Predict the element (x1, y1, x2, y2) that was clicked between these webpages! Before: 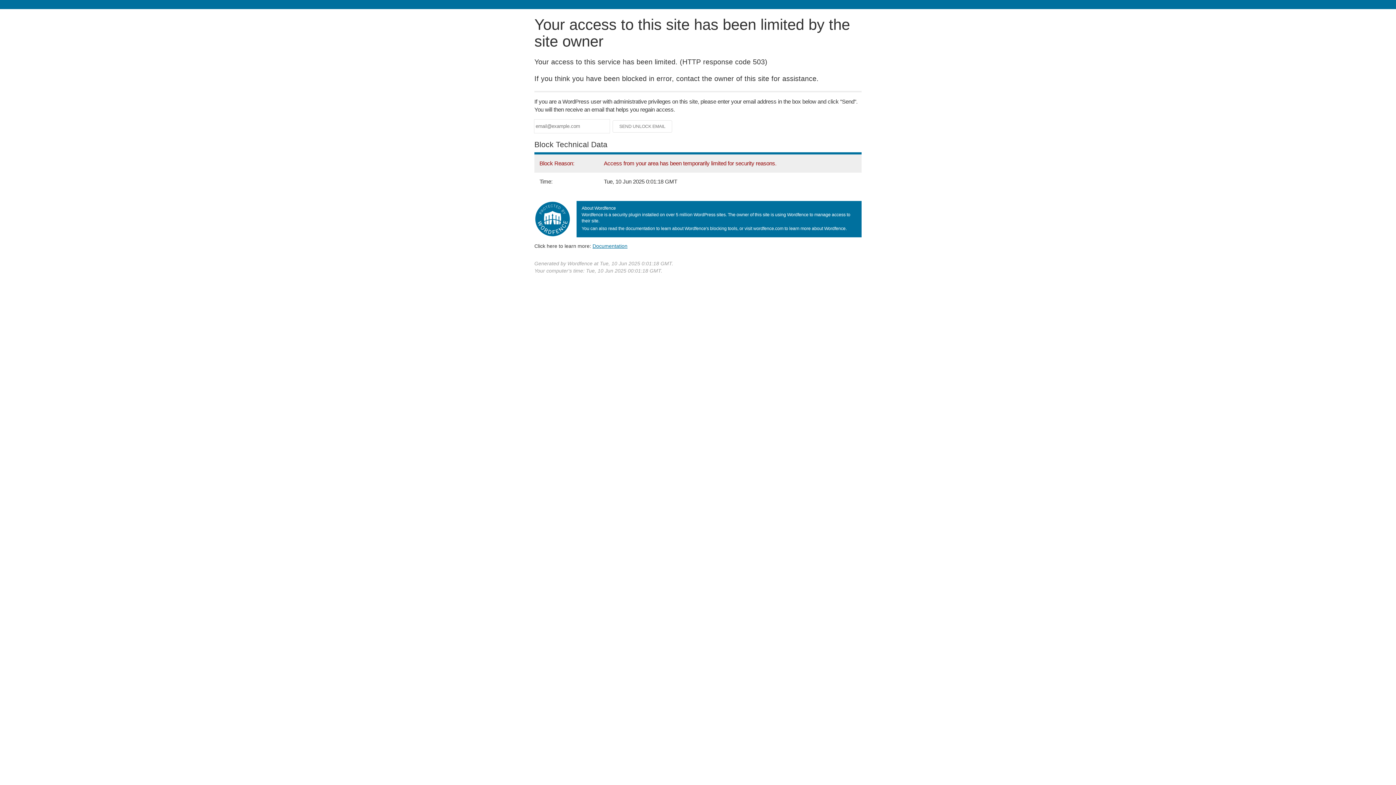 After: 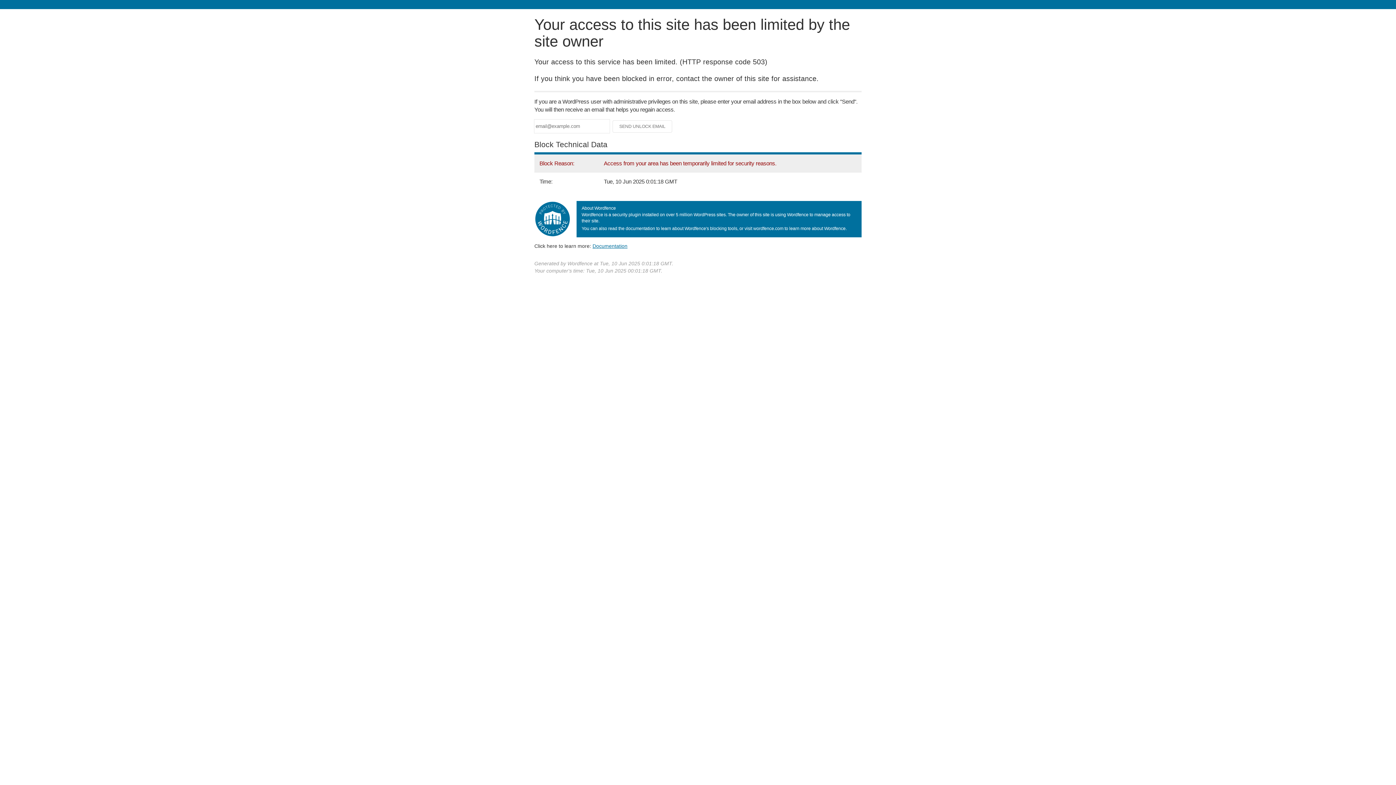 Action: bbox: (592, 243, 627, 248) label: Documentation